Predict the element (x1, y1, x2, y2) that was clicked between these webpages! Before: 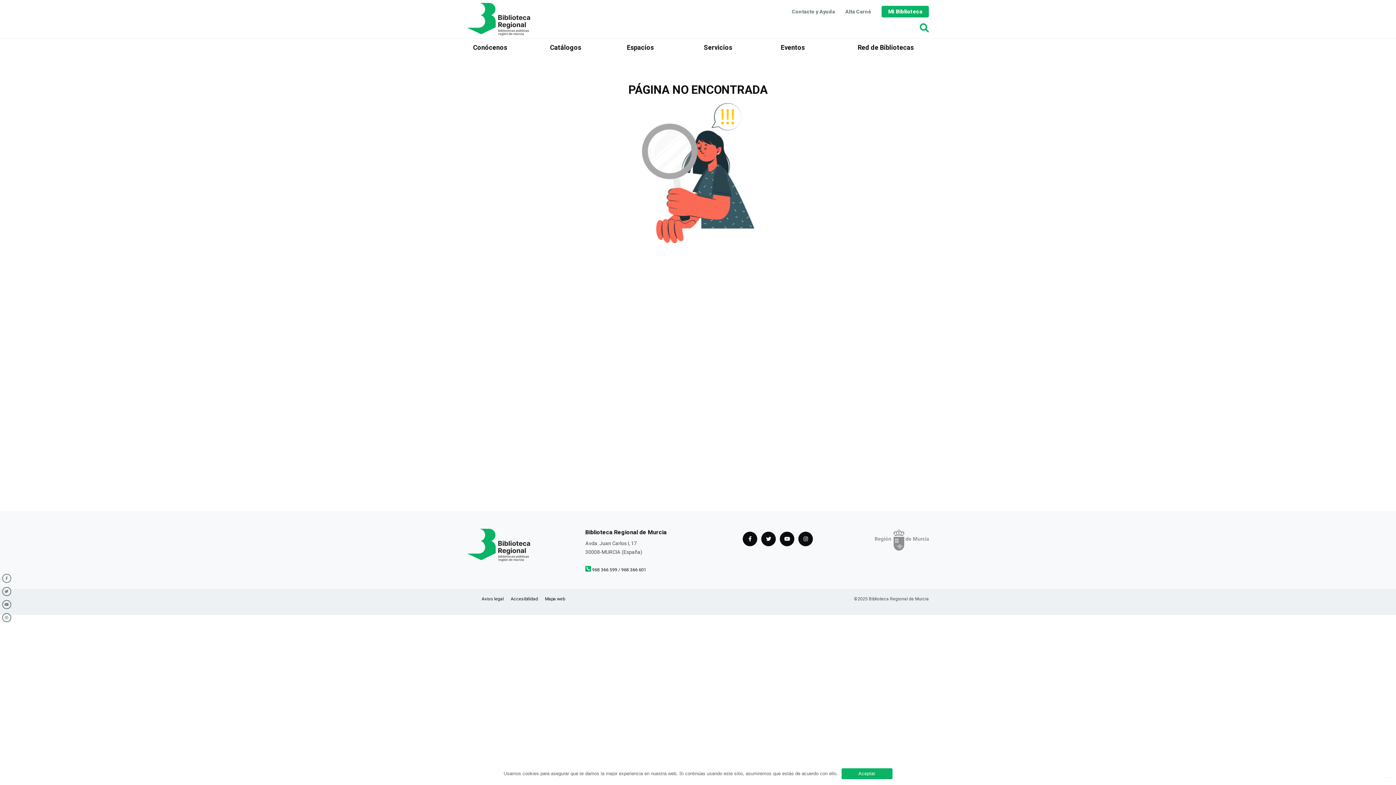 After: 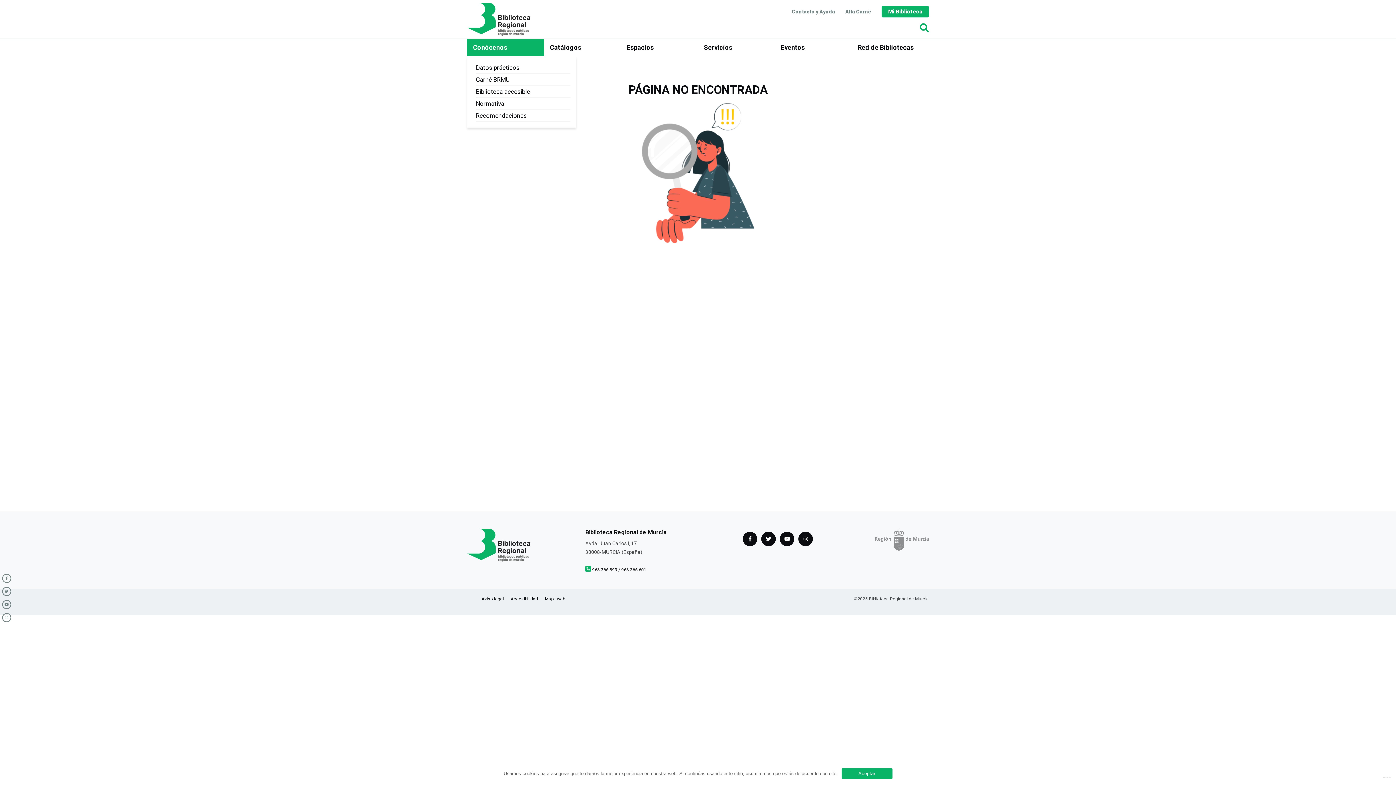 Action: label: Conócenos bbox: (467, 38, 544, 56)